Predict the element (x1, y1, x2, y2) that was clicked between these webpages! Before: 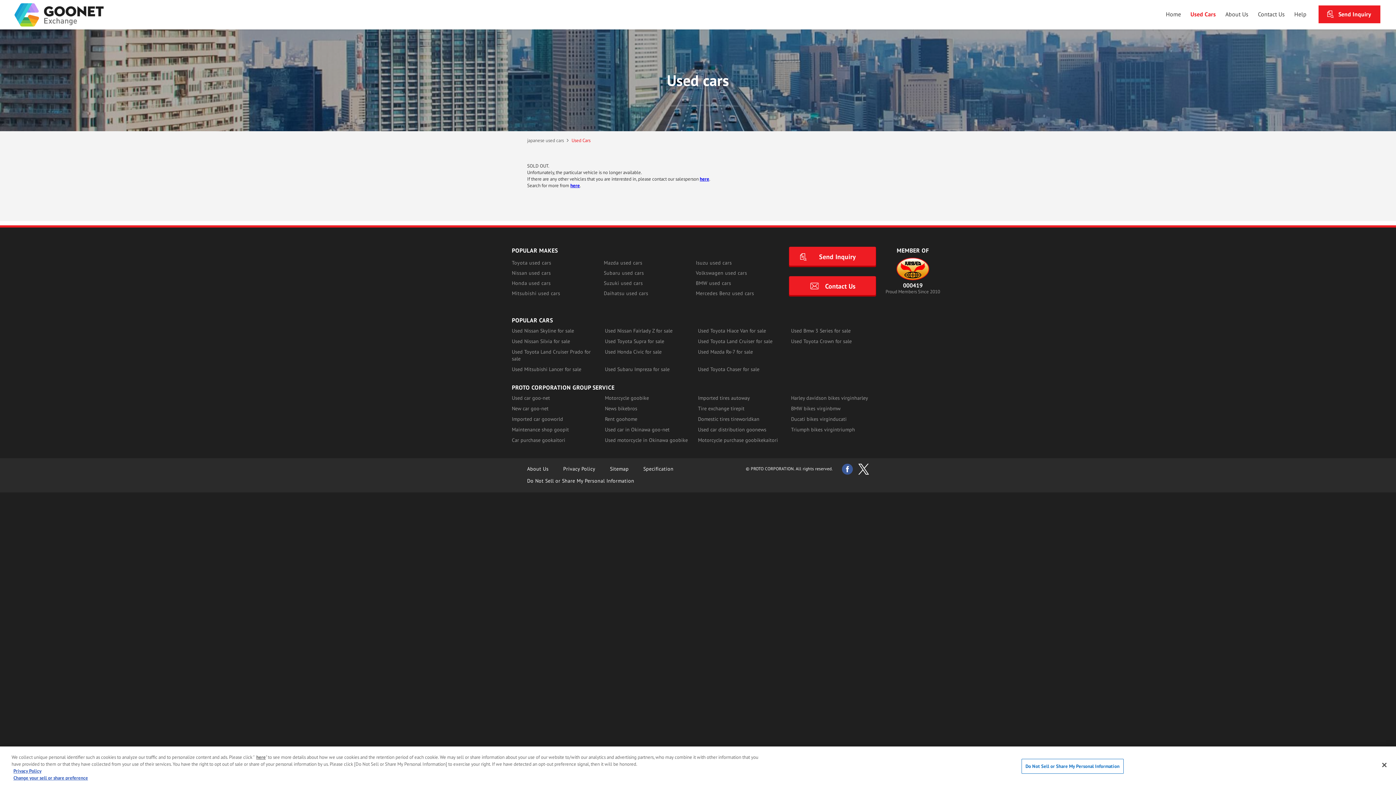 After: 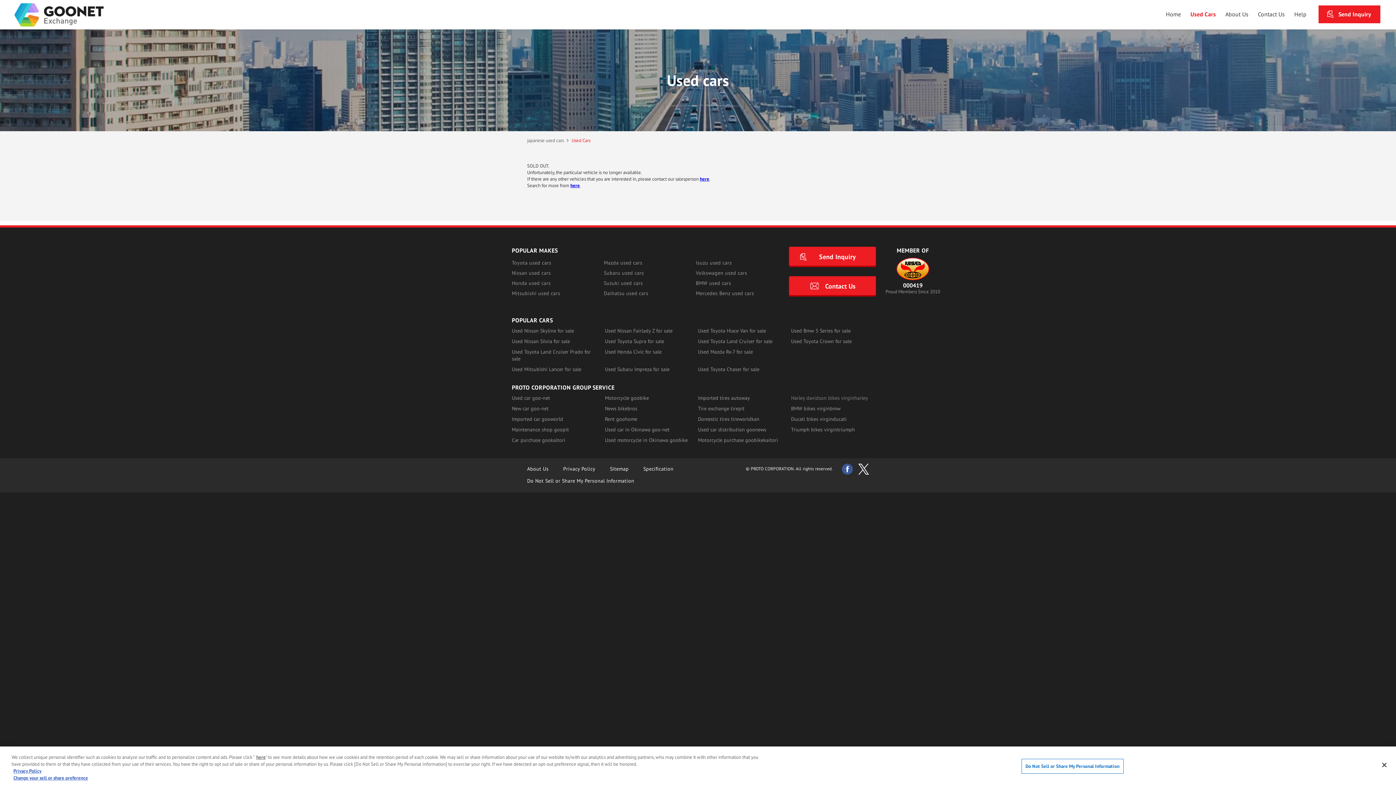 Action: bbox: (791, 394, 868, 401) label: Harley davidson bikes virginharley